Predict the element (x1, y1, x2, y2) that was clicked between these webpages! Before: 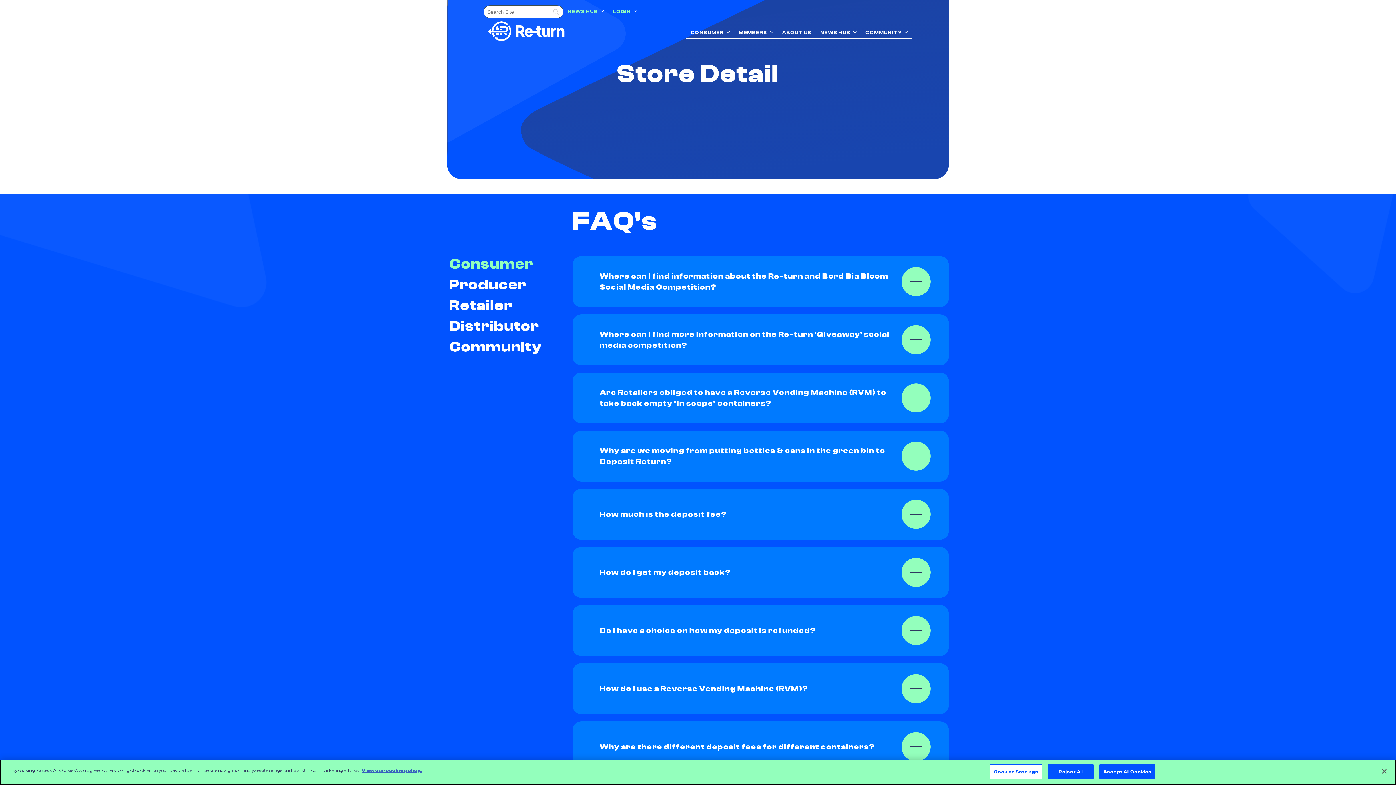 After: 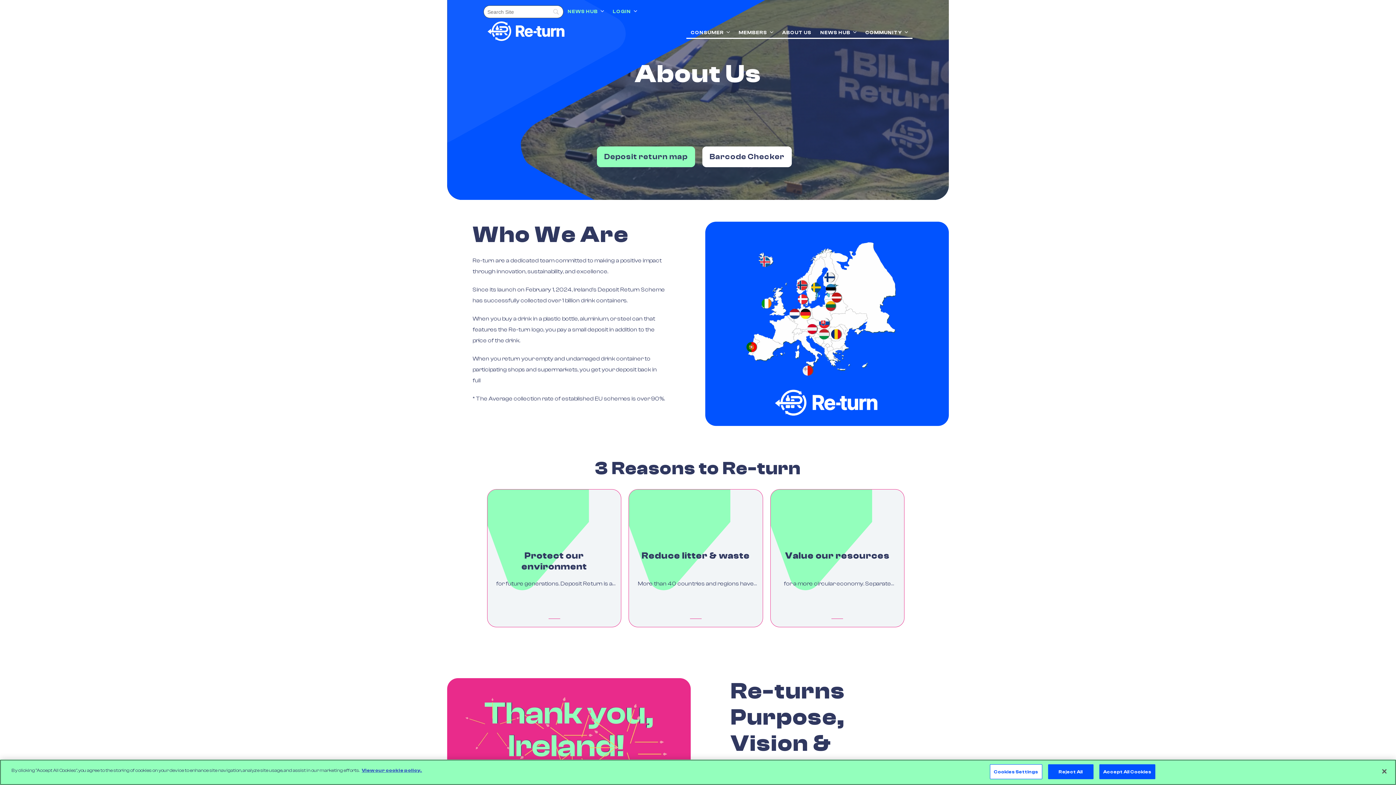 Action: label: ABOUT US bbox: (782, 29, 811, 35)